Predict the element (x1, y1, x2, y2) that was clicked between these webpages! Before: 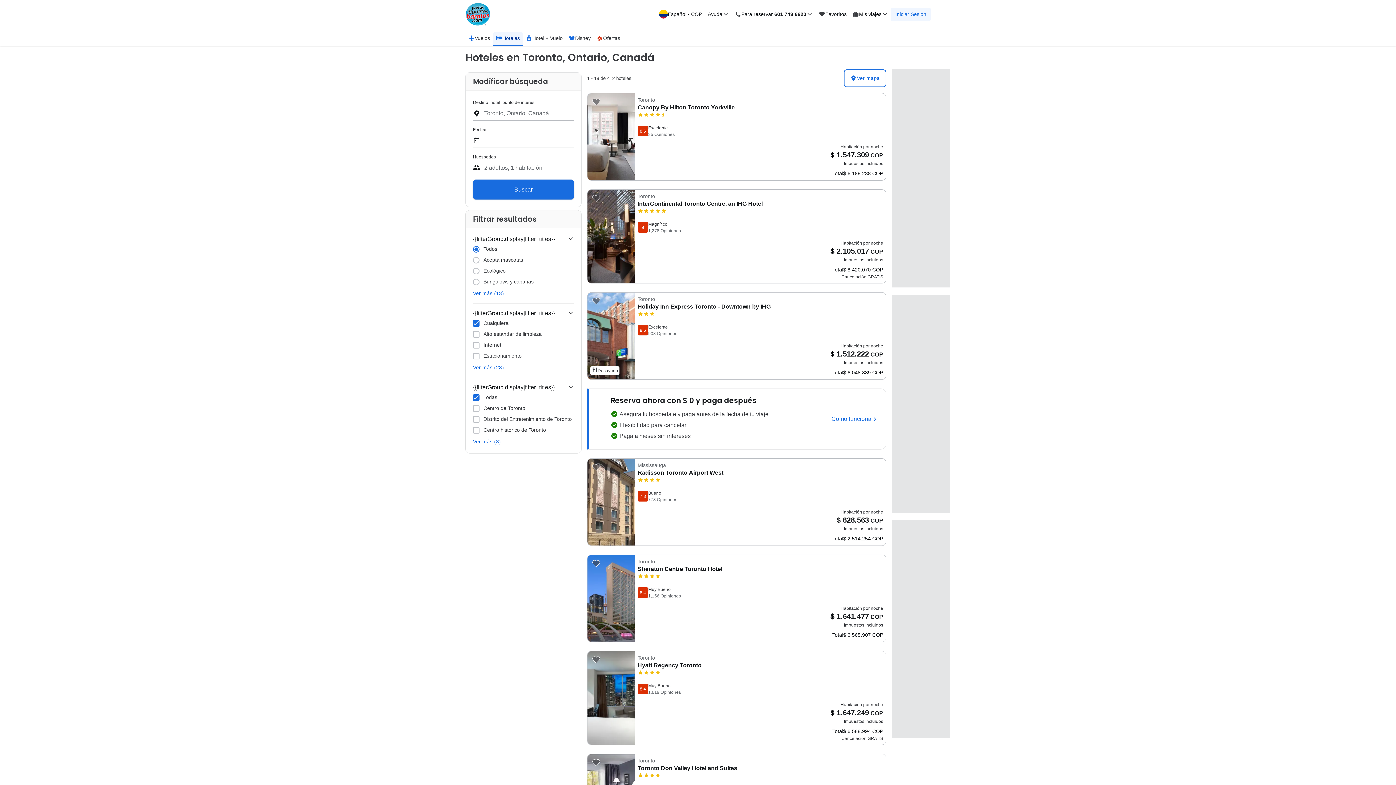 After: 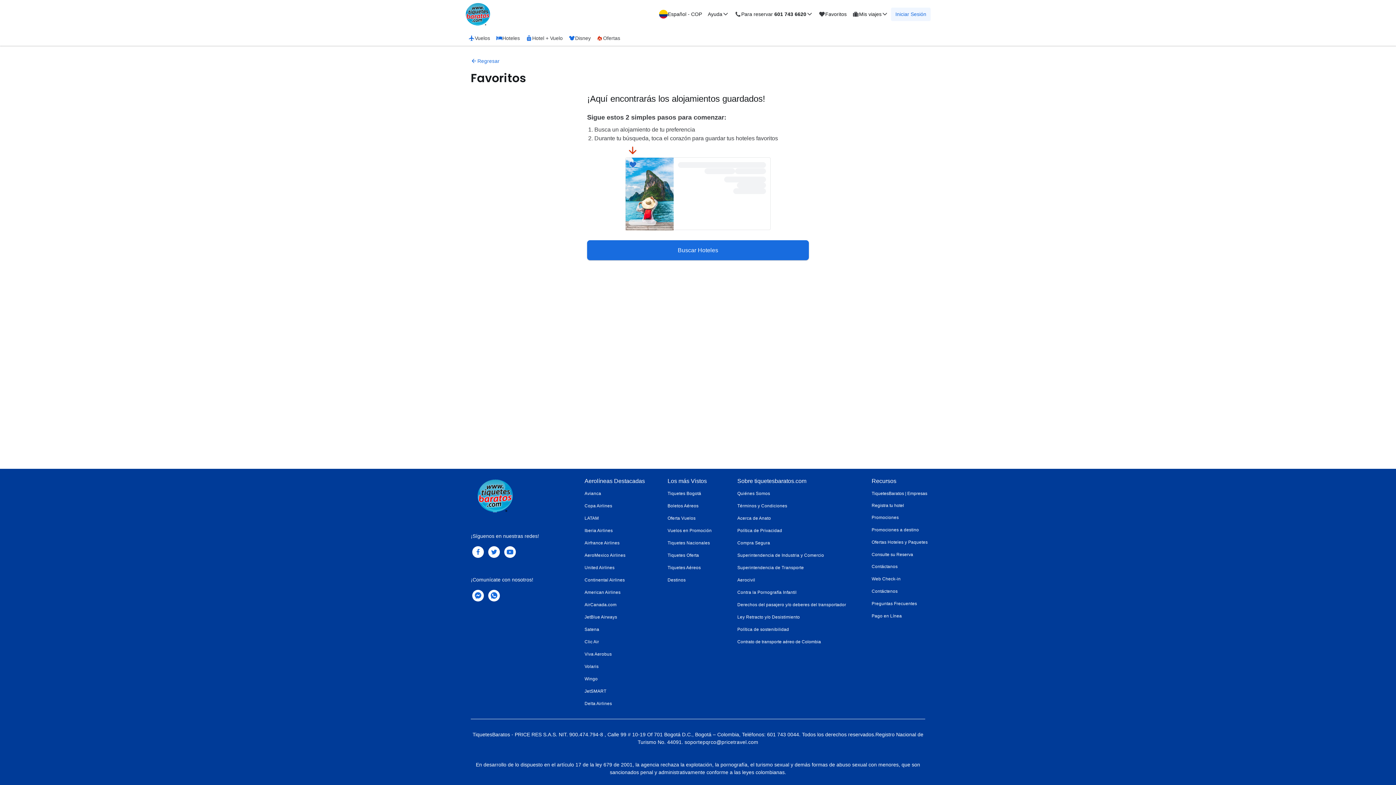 Action: bbox: (816, 7, 849, 21) label: Favoritos